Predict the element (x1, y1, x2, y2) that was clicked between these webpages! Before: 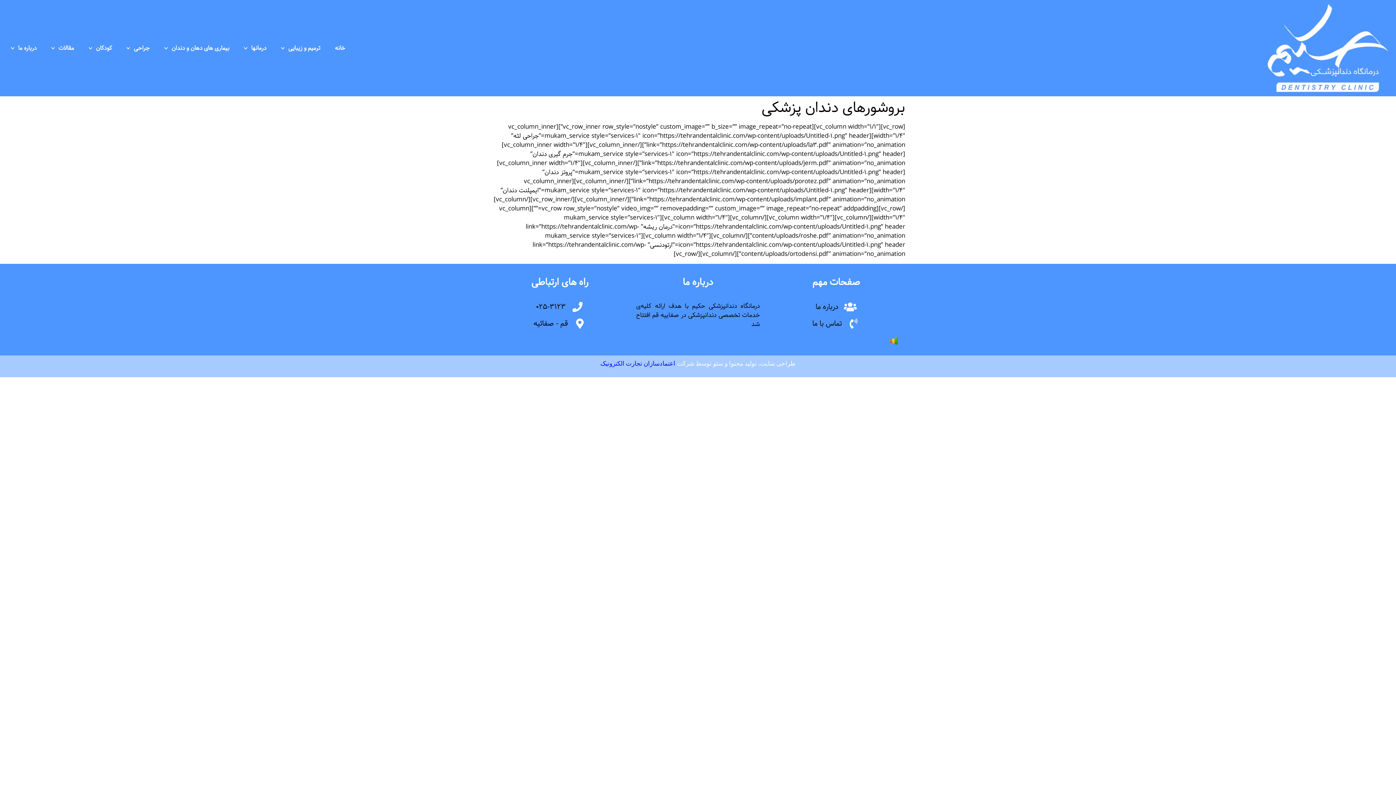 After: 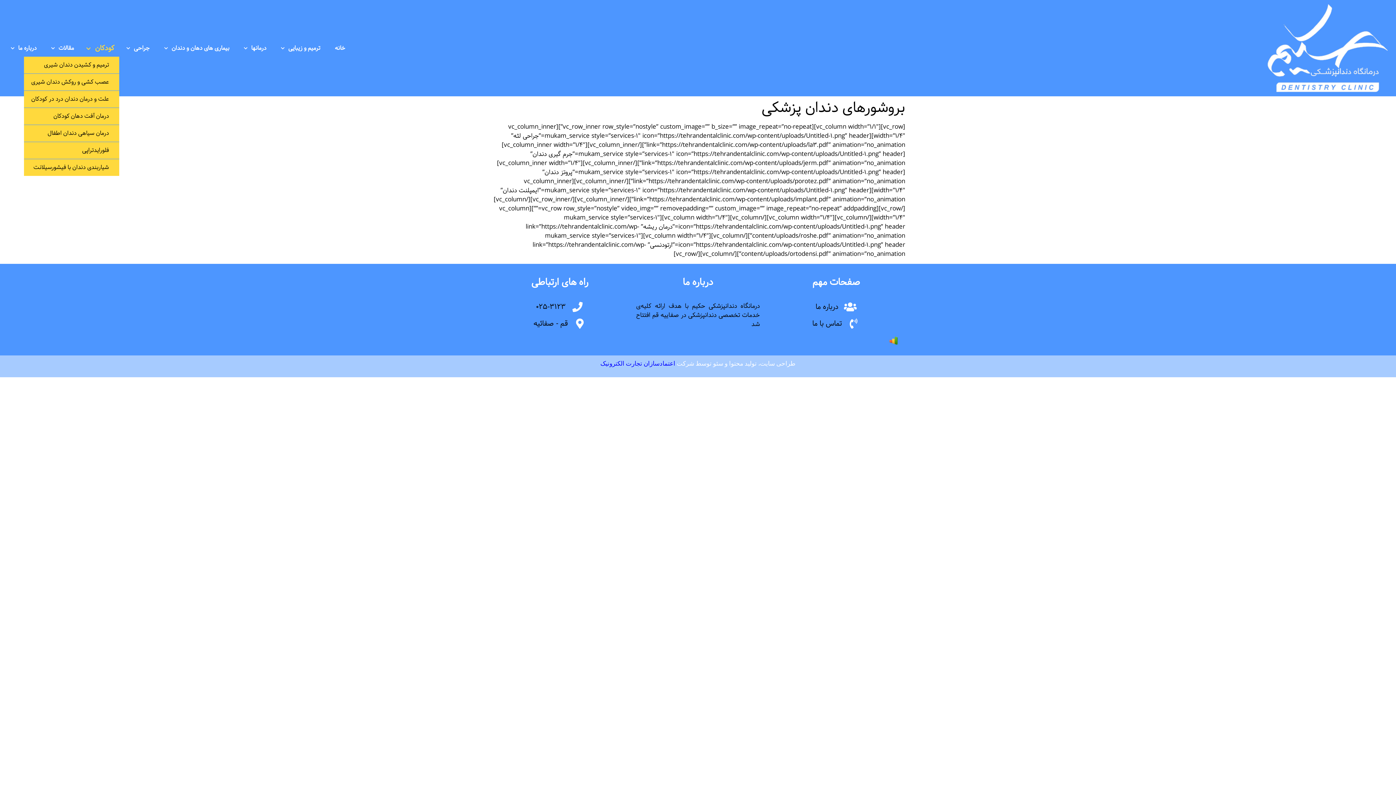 Action: bbox: (81, 39, 119, 56) label: کودکان